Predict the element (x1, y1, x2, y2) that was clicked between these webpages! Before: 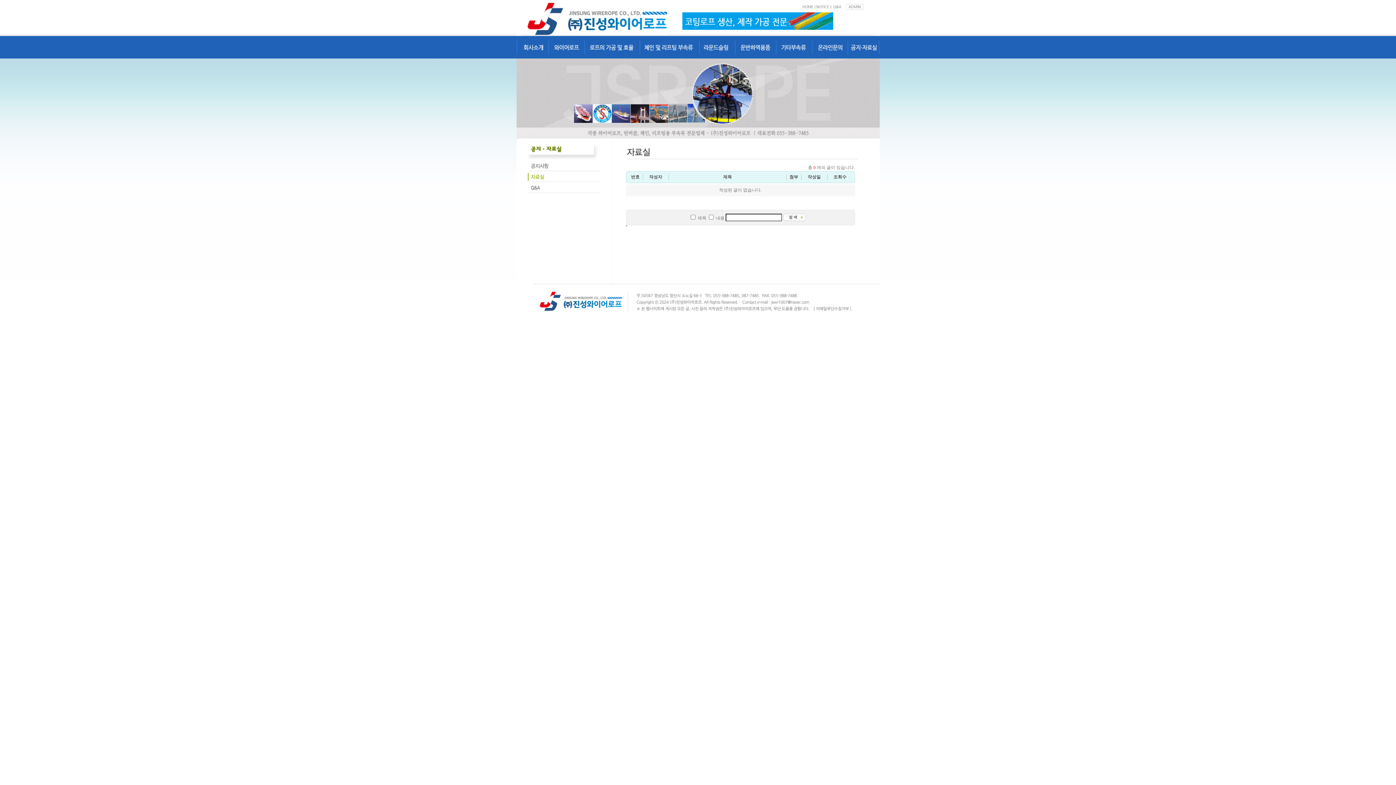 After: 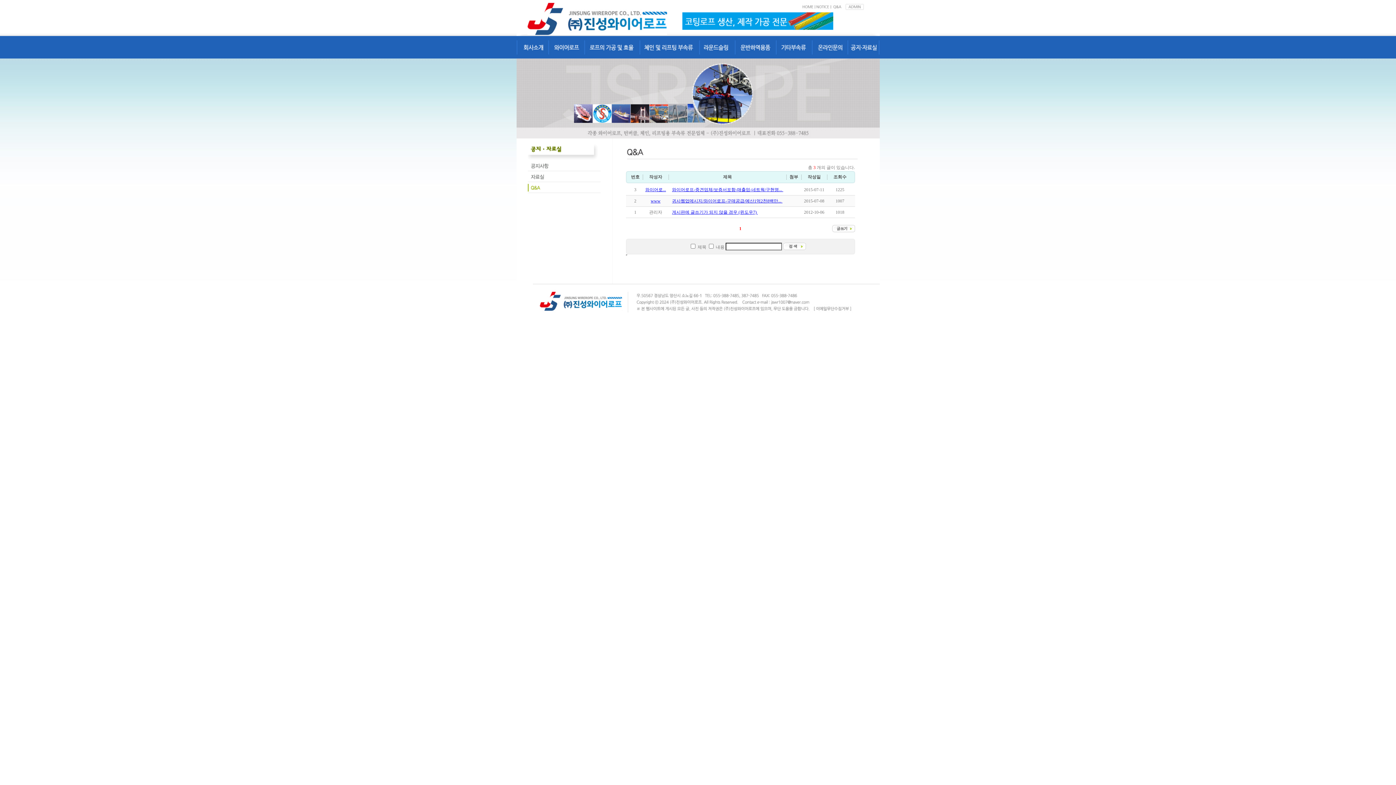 Action: bbox: (526, 189, 602, 194)